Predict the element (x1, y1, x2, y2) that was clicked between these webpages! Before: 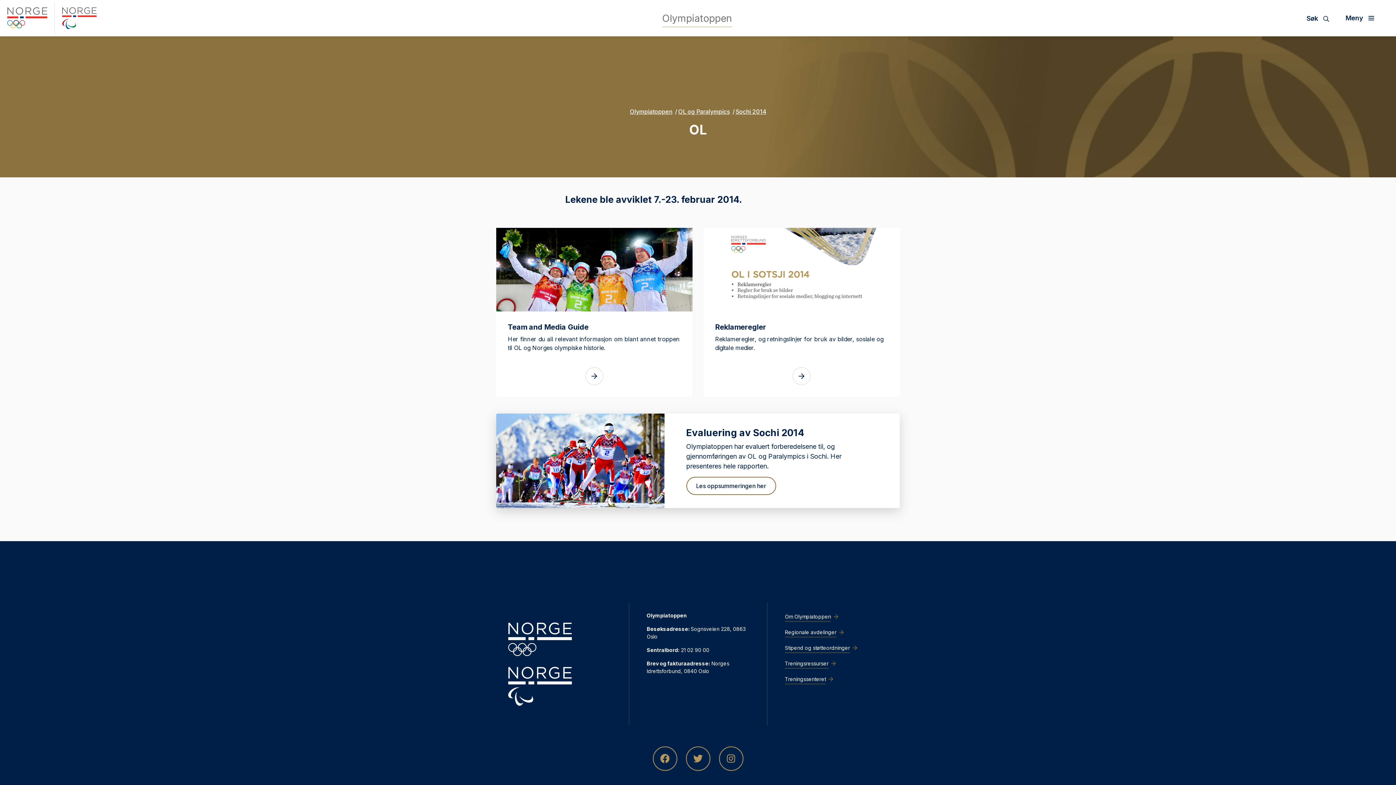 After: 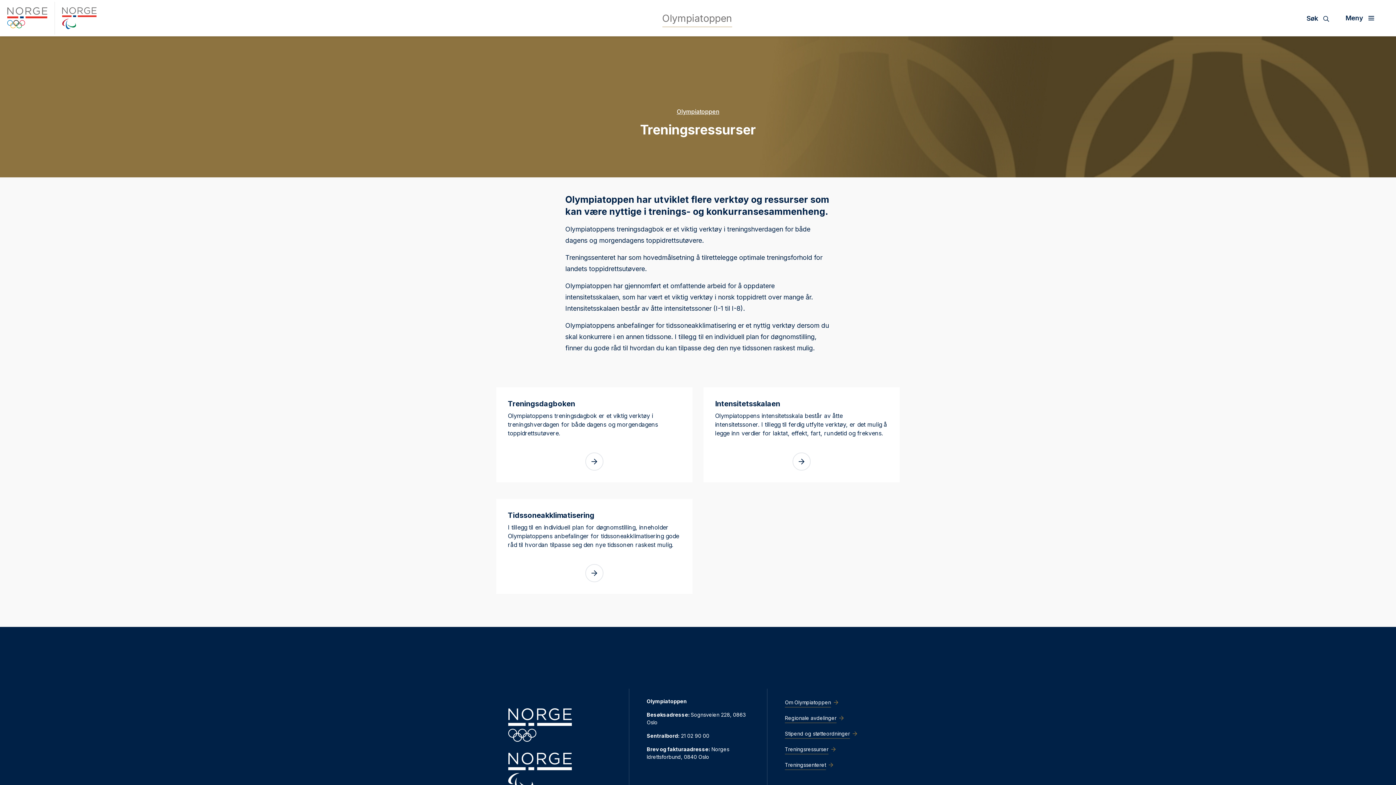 Action: bbox: (785, 660, 835, 666) label: Treningsressurser